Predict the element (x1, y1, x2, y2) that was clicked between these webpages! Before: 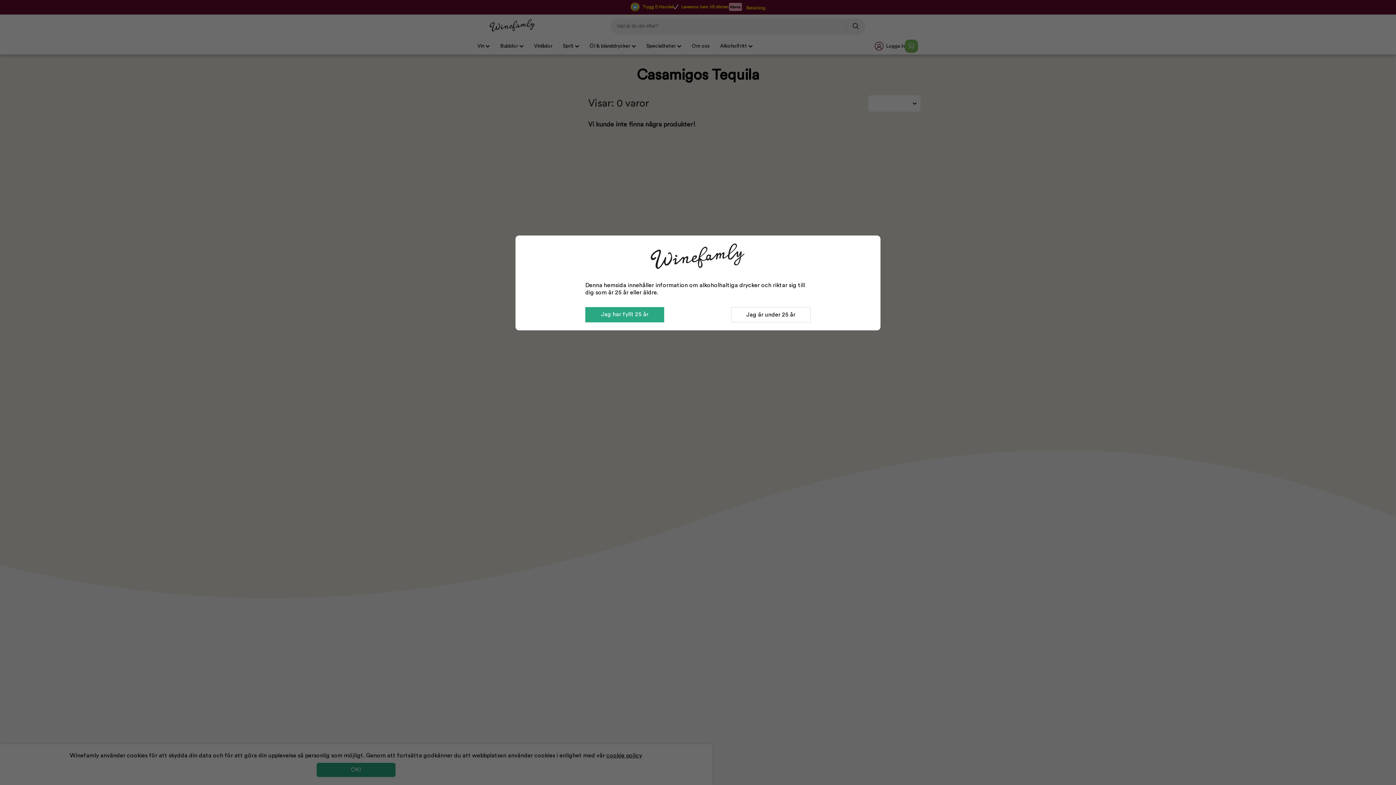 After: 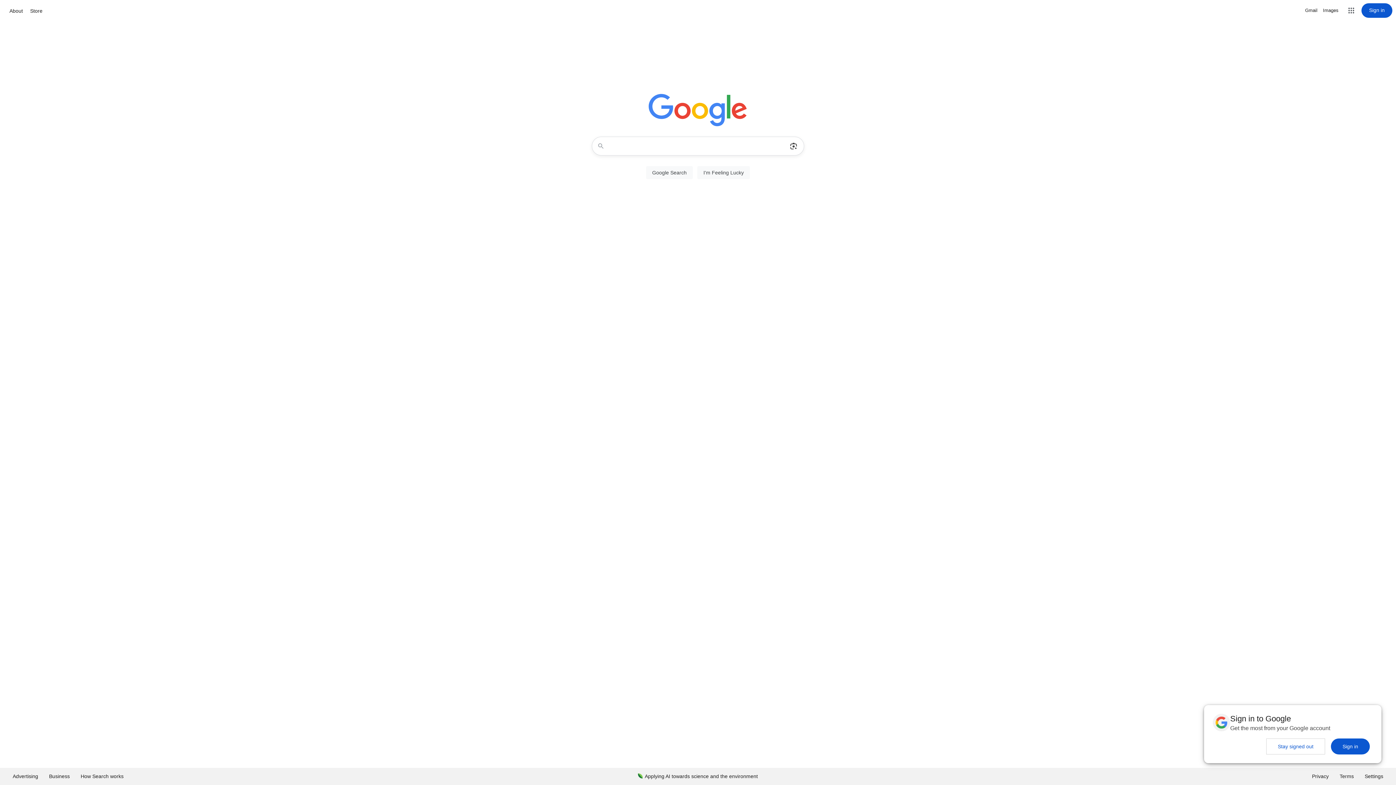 Action: bbox: (731, 307, 810, 322) label: Jag är under 25 år